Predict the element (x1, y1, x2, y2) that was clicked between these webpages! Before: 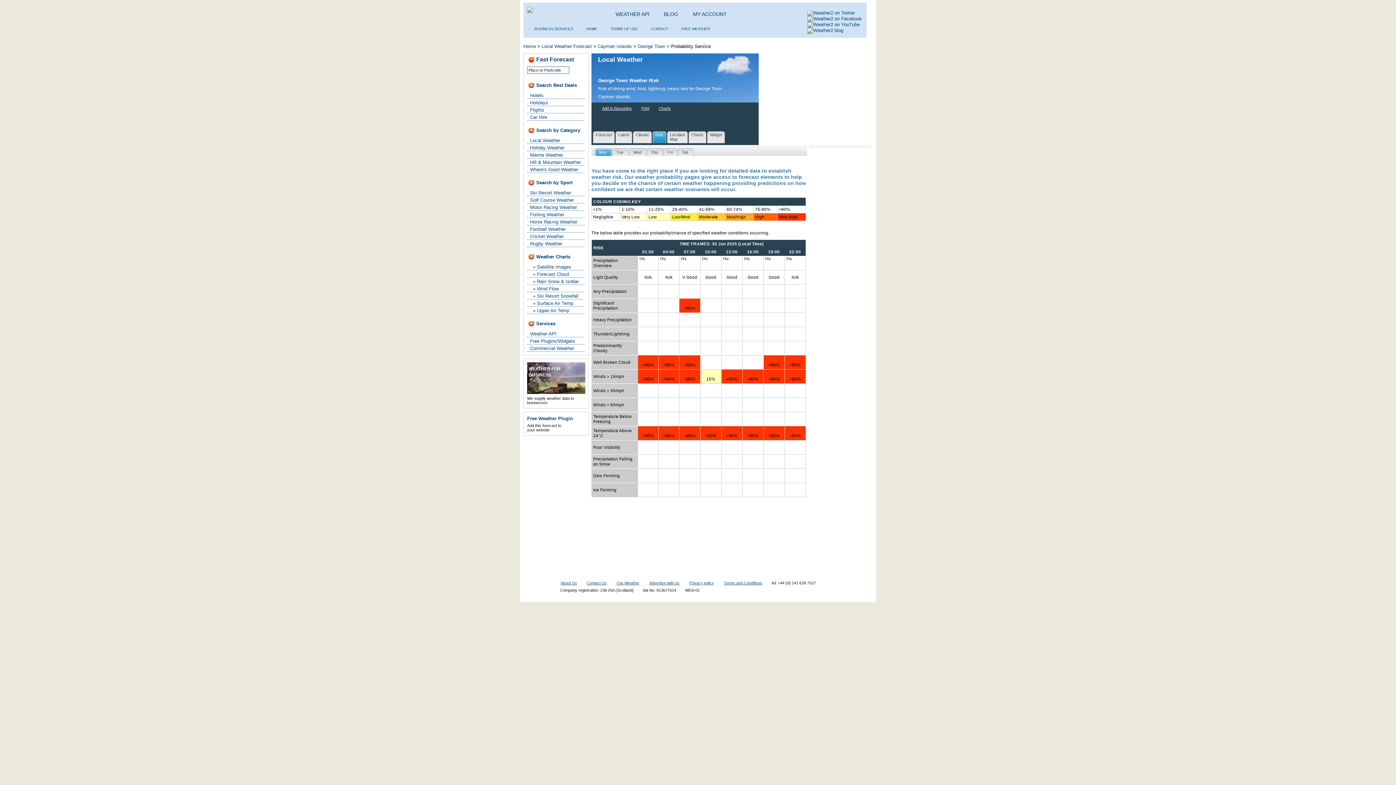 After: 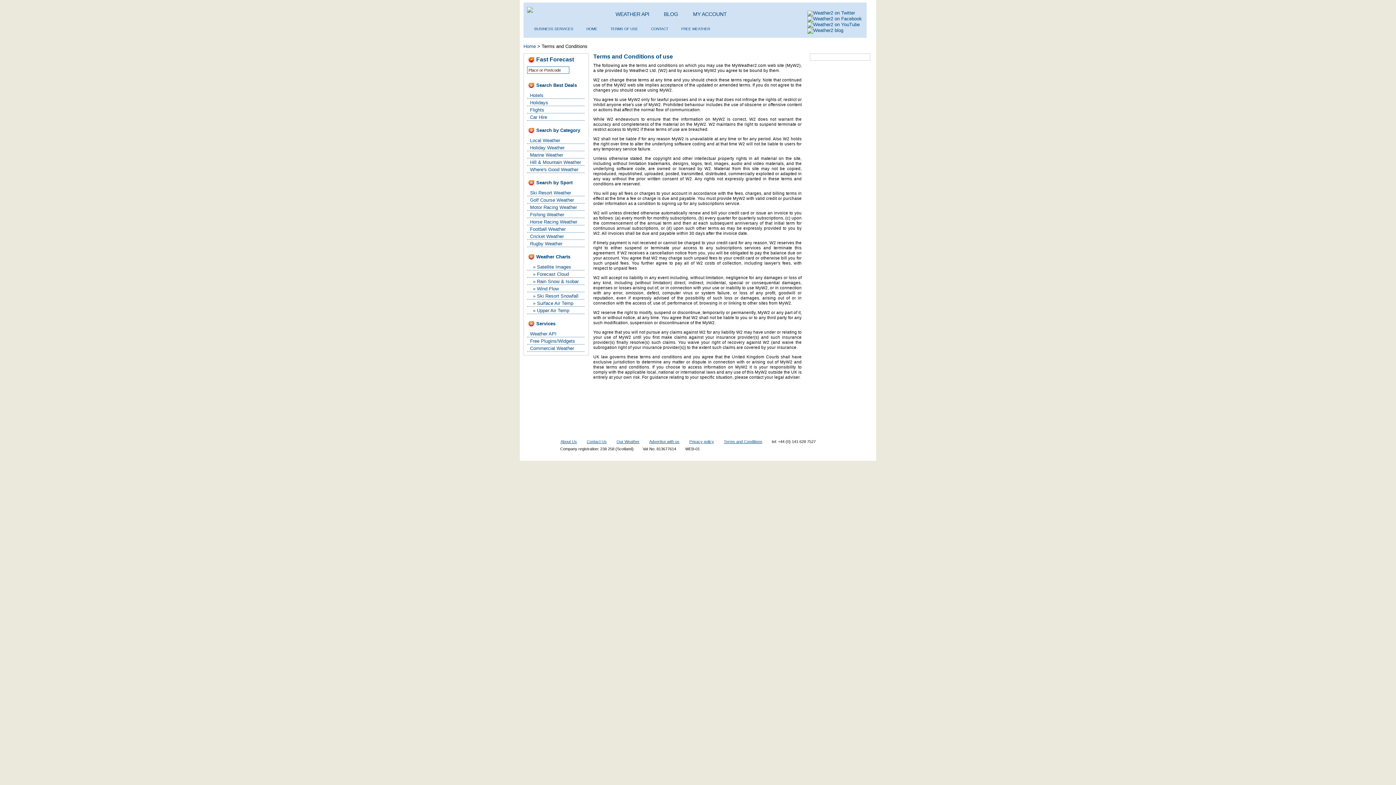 Action: bbox: (723, 580, 762, 586) label: Terms and Conditions